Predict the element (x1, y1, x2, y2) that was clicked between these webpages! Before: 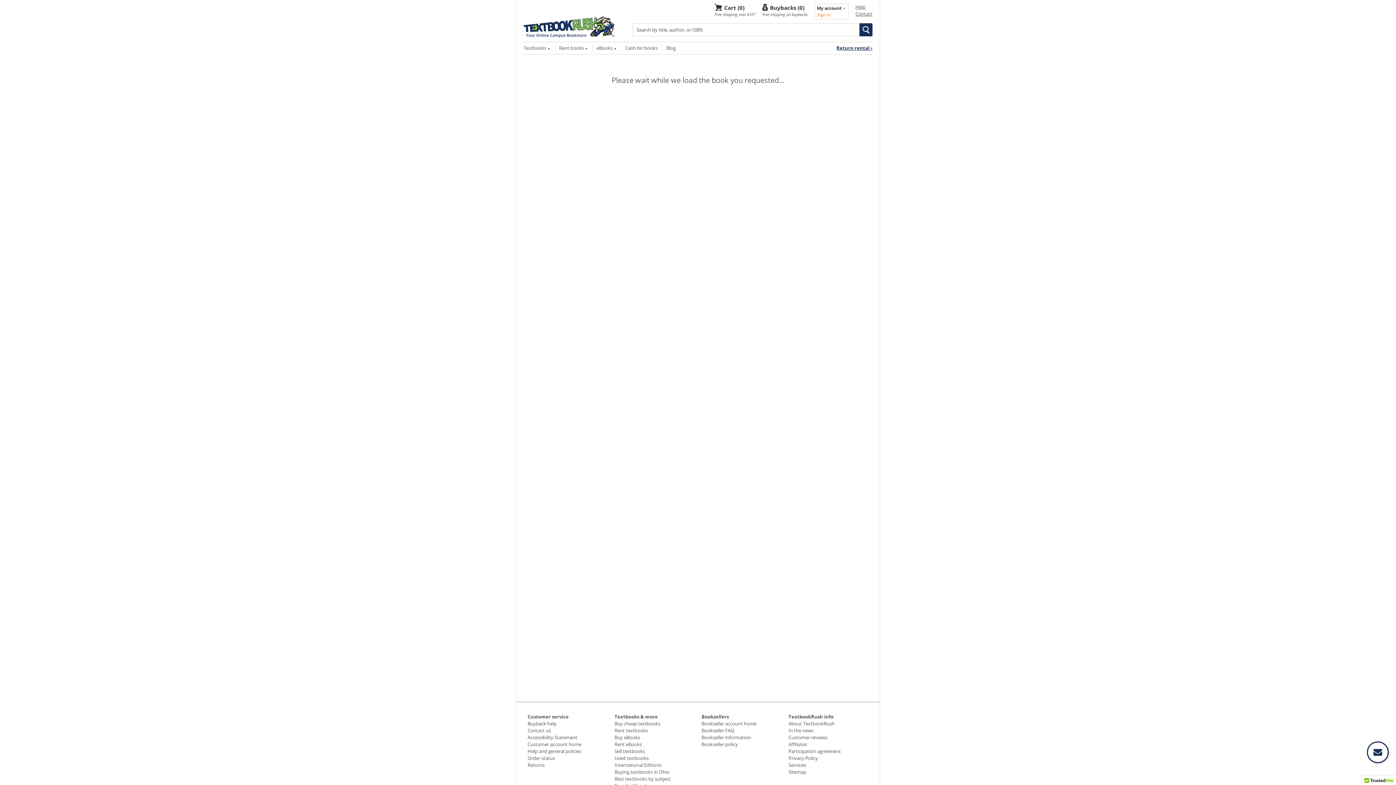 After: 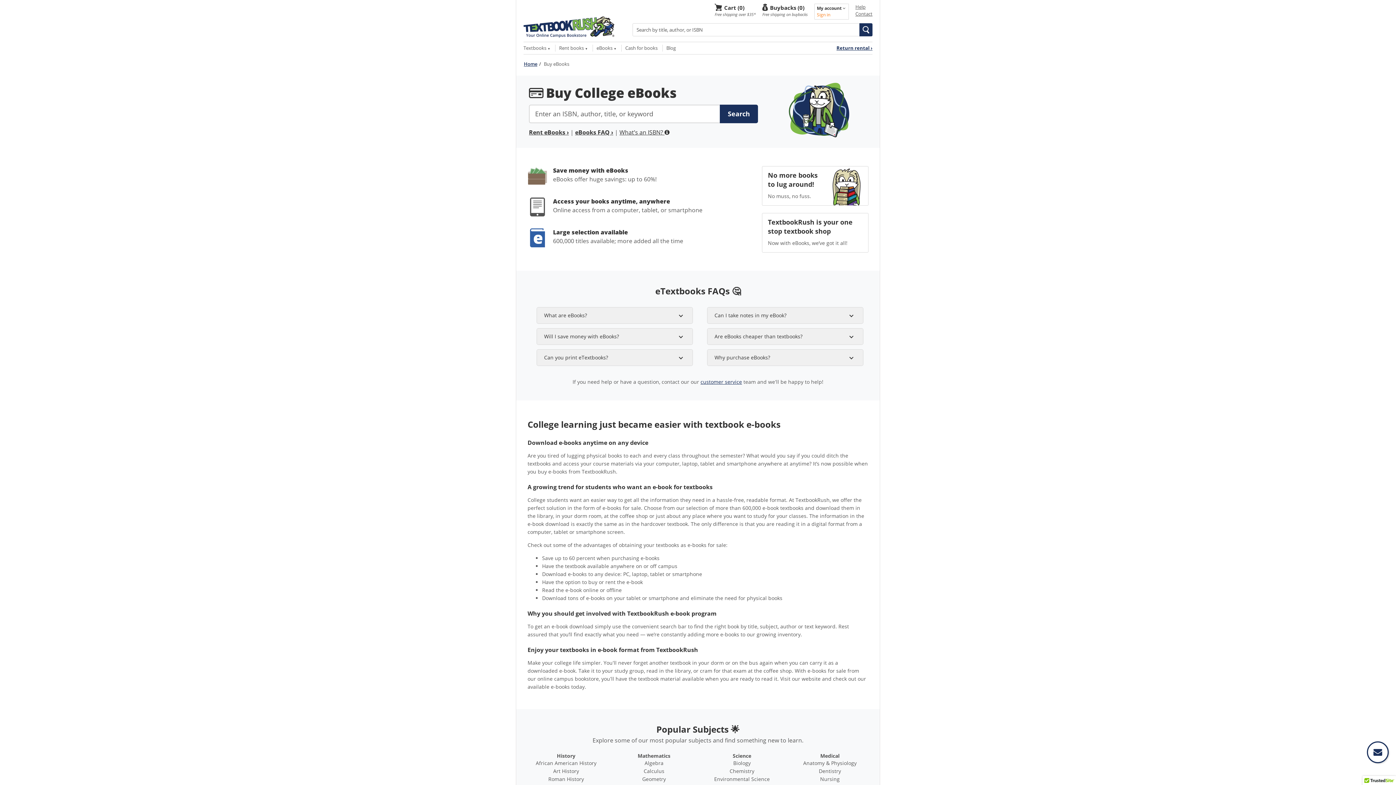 Action: label: eBooks
- Press down key to view eBooks menu
 ▼ bbox: (596, 44, 616, 51)